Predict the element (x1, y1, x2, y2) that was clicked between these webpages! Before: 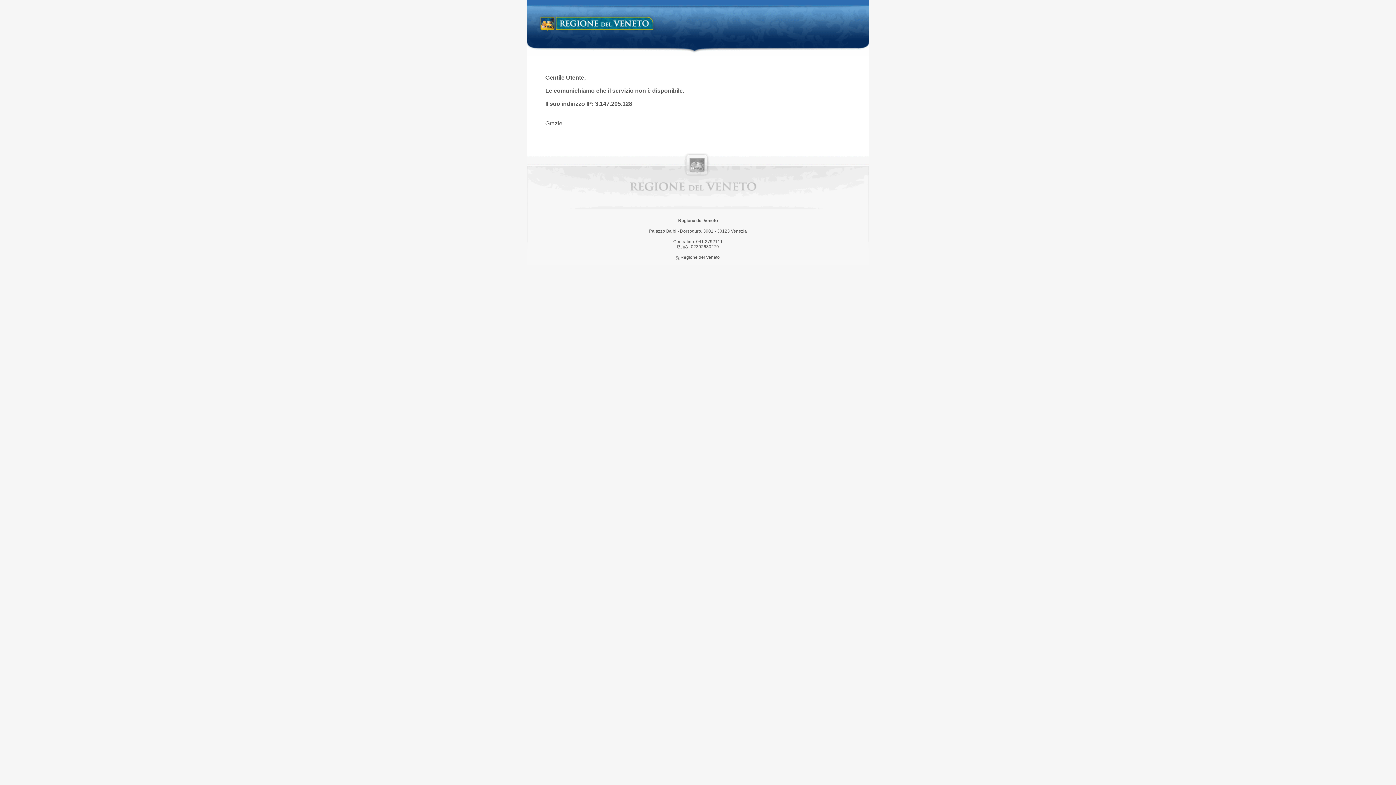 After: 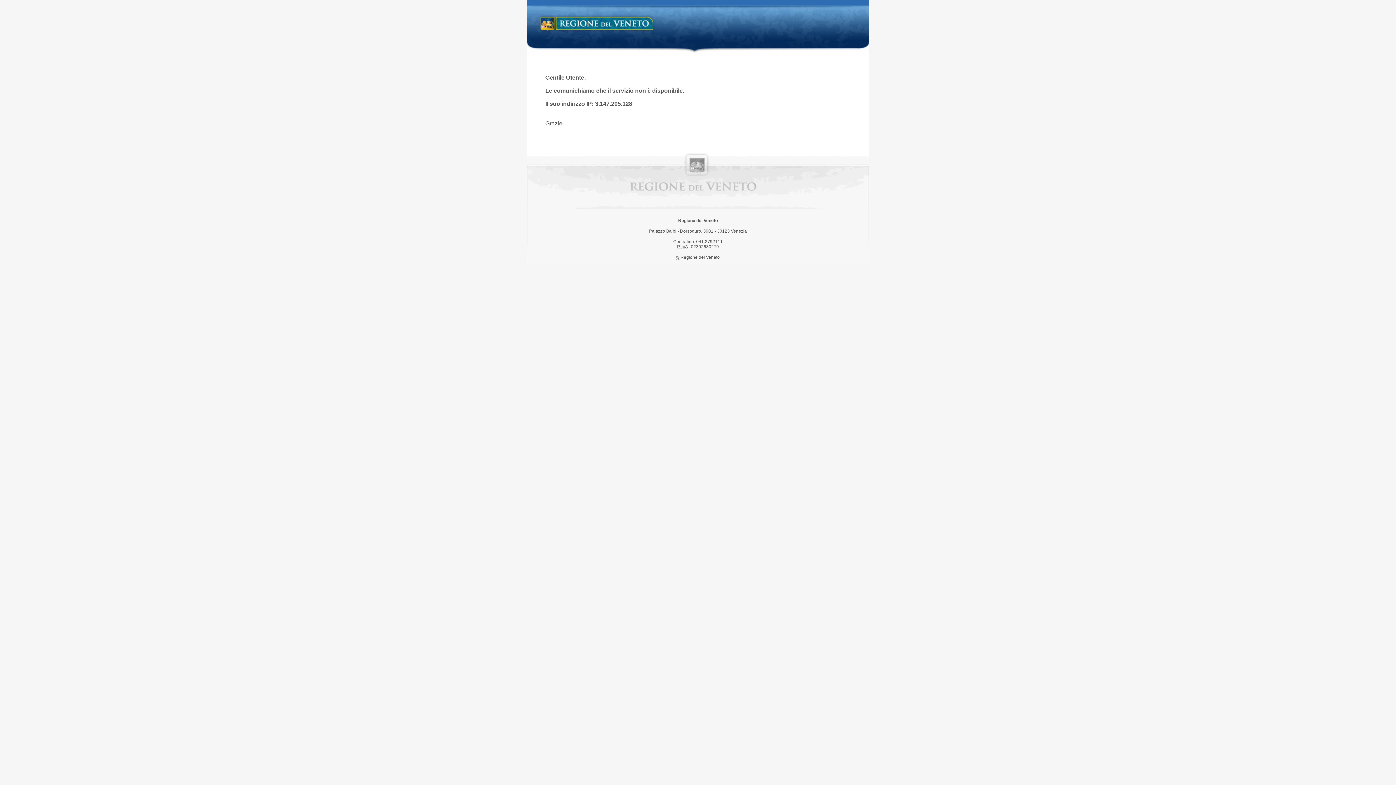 Action: bbox: (538, 14, 658, 34) label: Regione del Veneto